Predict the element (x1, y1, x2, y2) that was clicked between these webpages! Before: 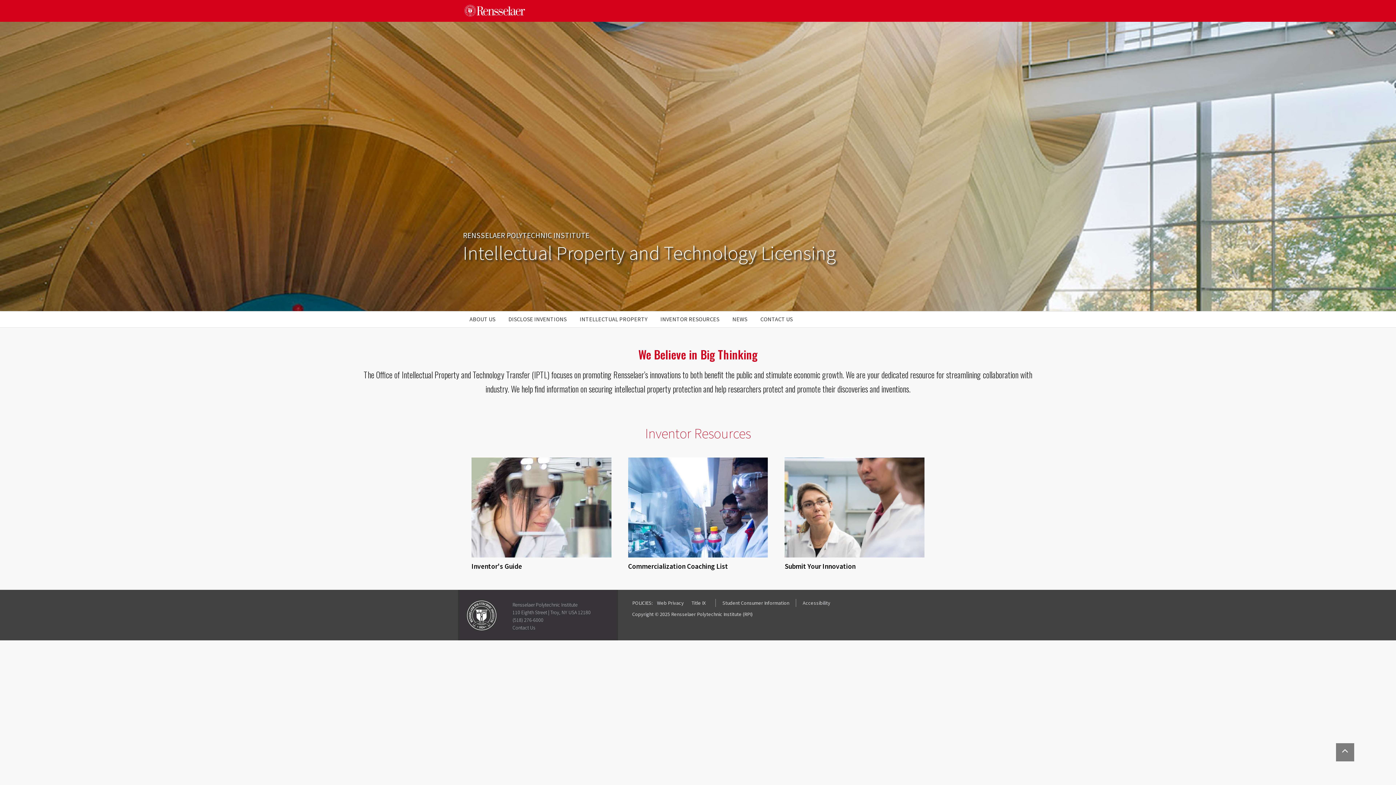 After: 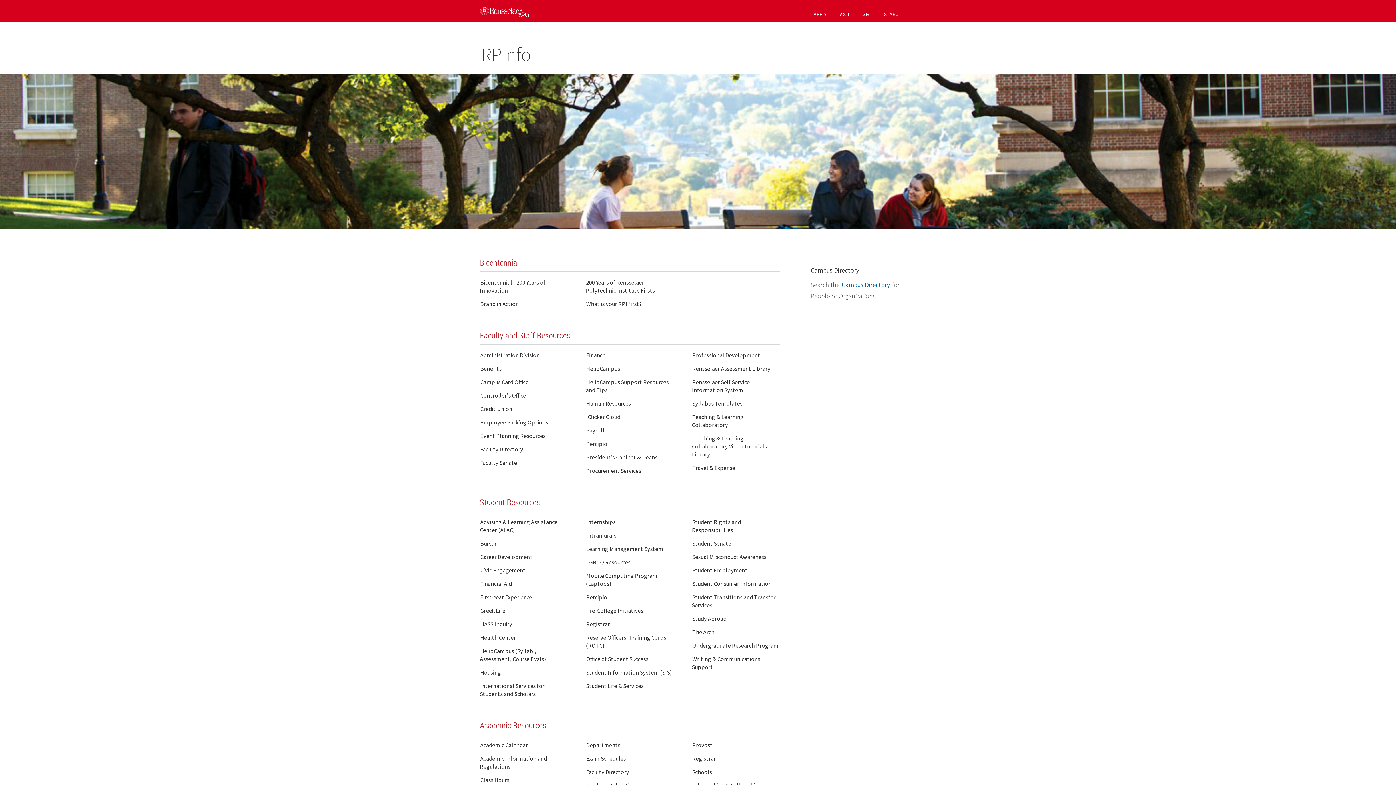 Action: bbox: (512, 624, 535, 631) label: Contact Us